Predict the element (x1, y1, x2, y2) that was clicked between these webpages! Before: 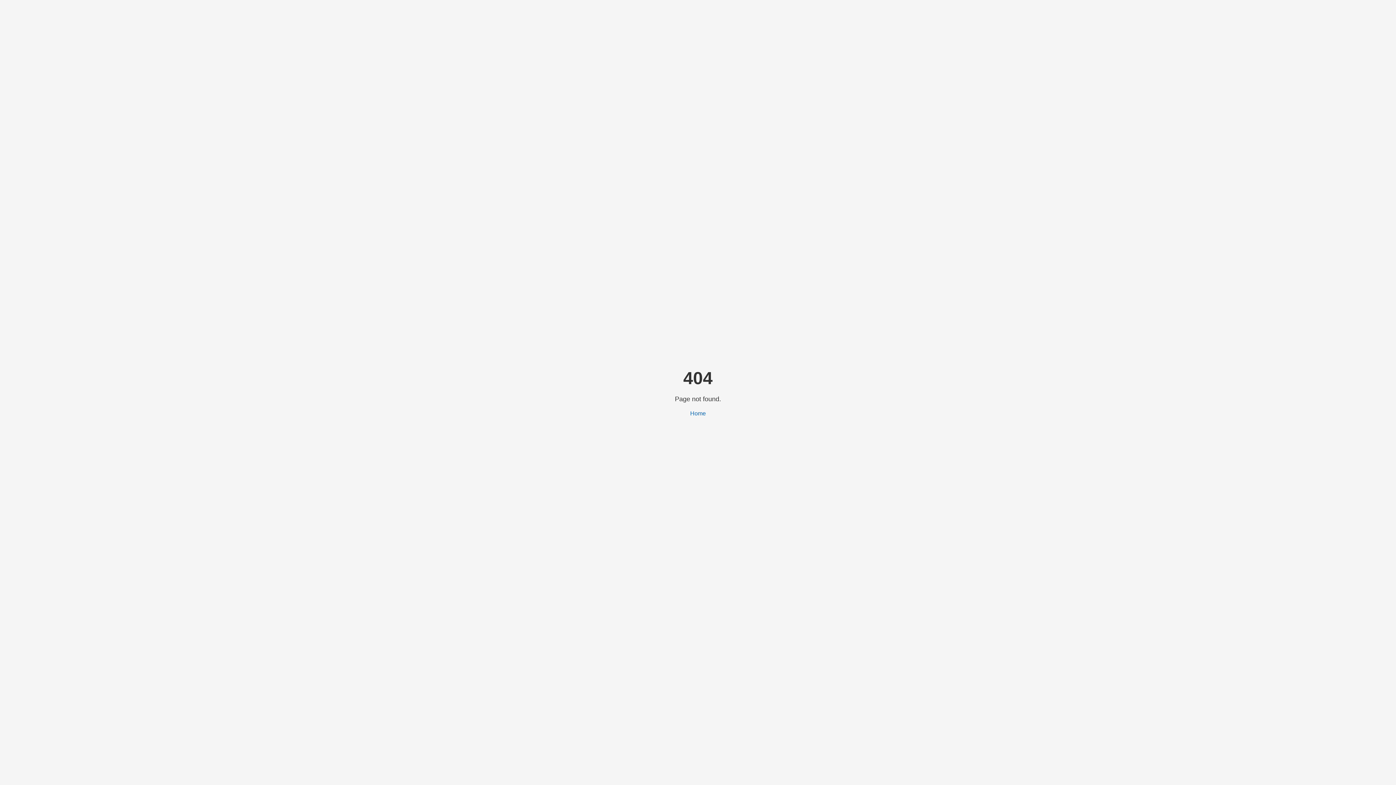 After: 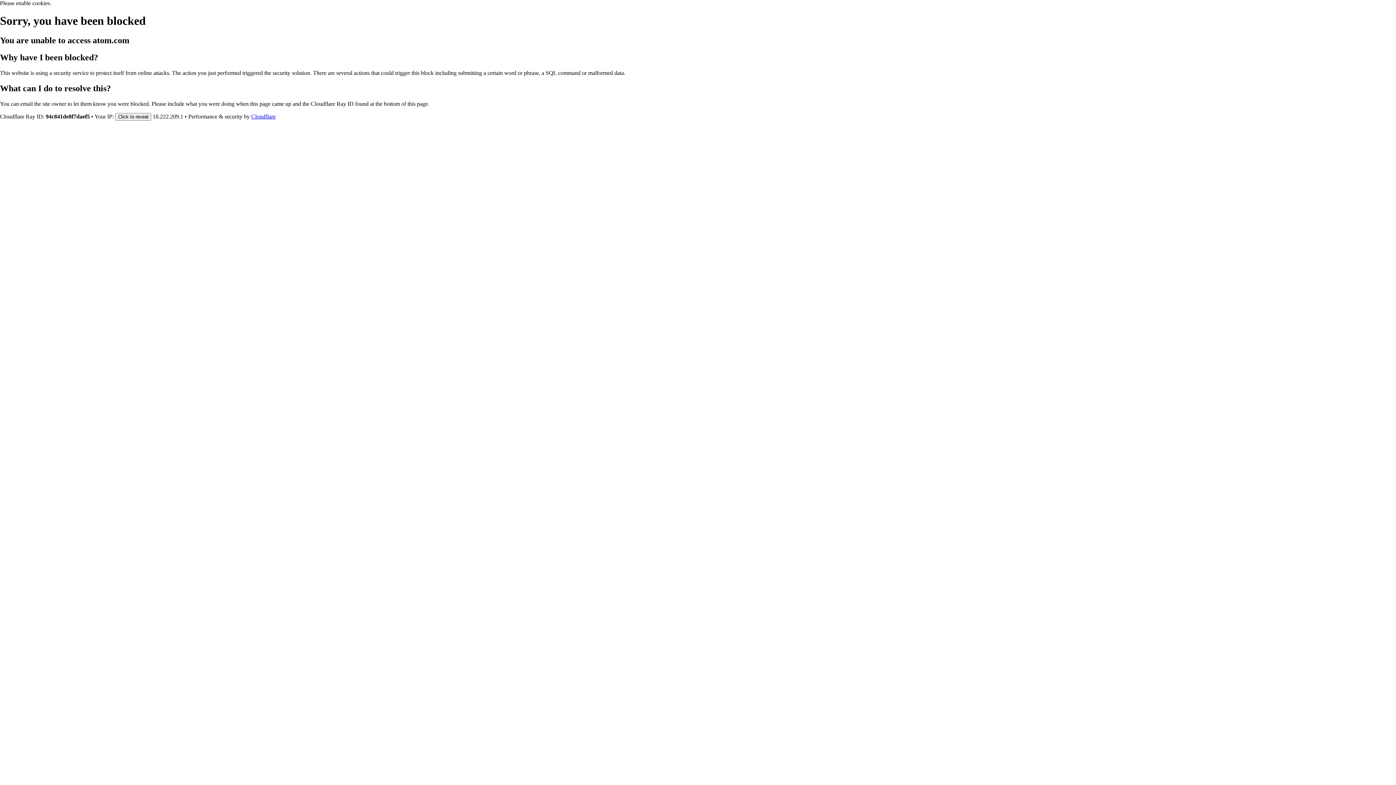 Action: label: Home bbox: (690, 410, 706, 416)